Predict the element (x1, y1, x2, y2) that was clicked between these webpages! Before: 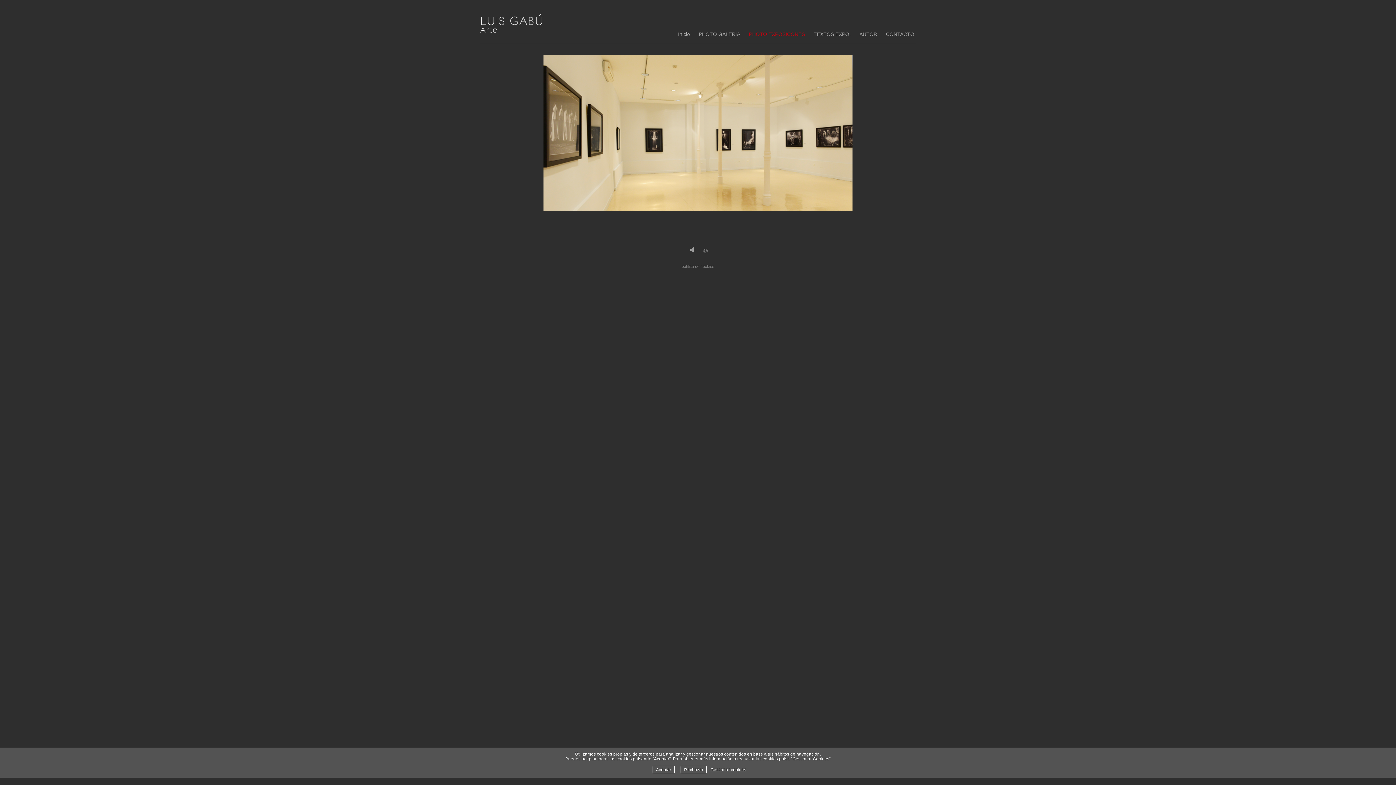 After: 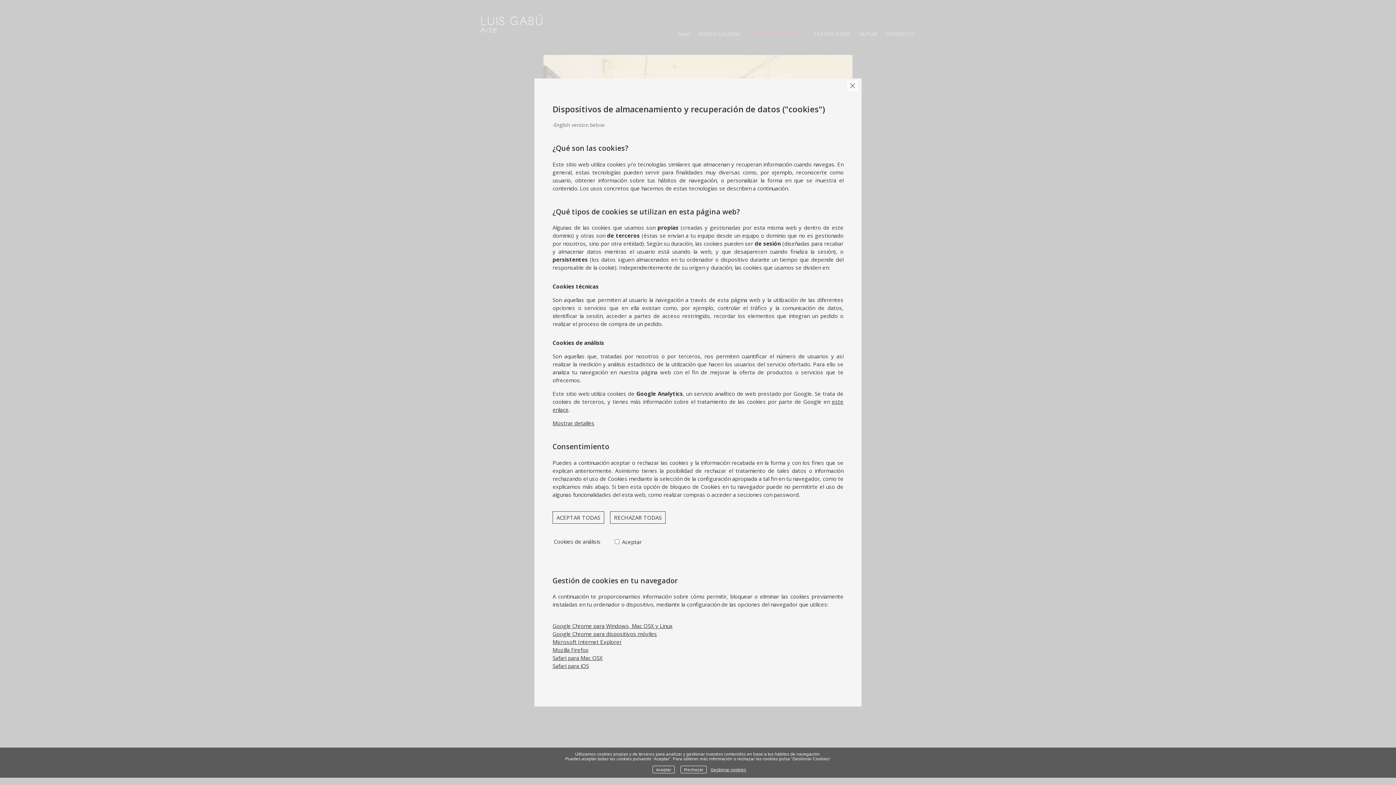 Action: label: política de cookies bbox: (681, 262, 714, 270)